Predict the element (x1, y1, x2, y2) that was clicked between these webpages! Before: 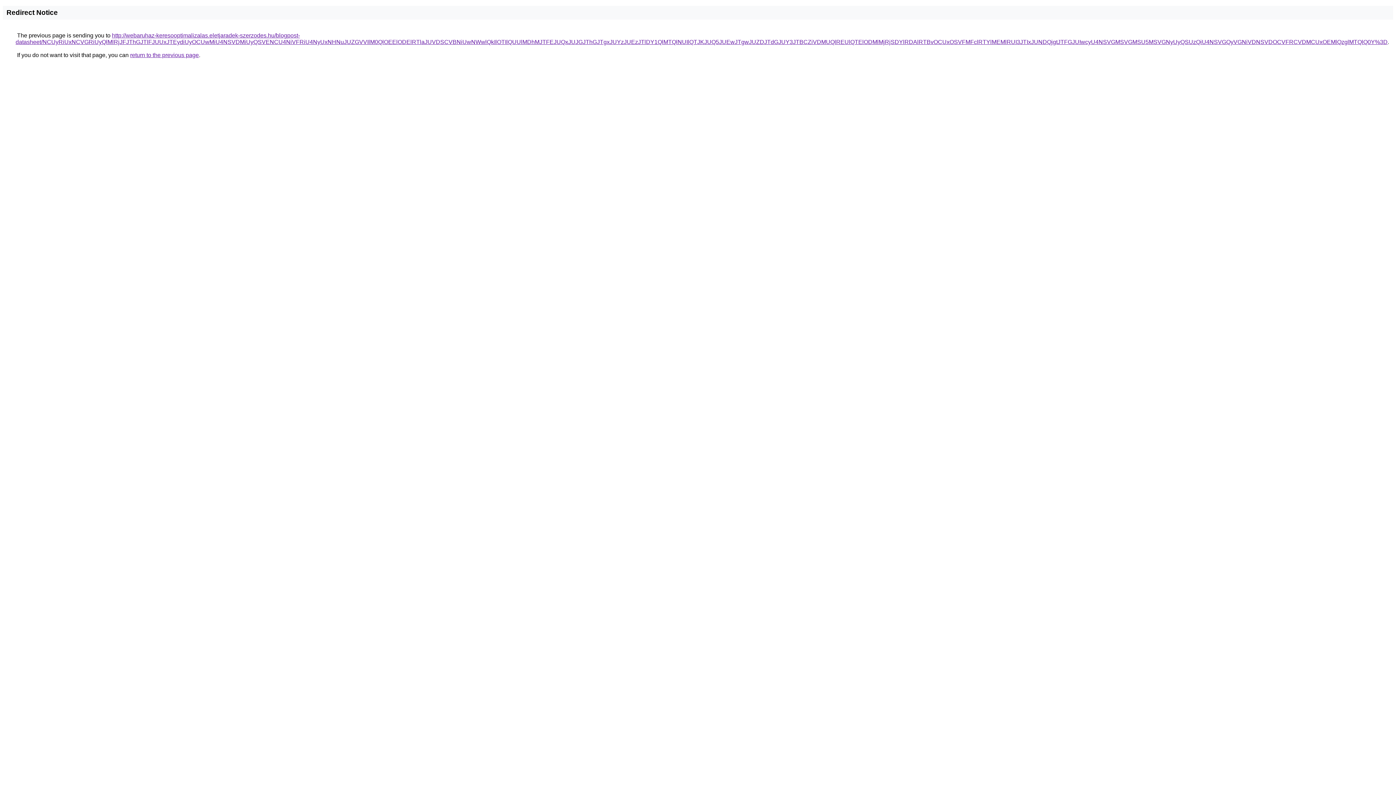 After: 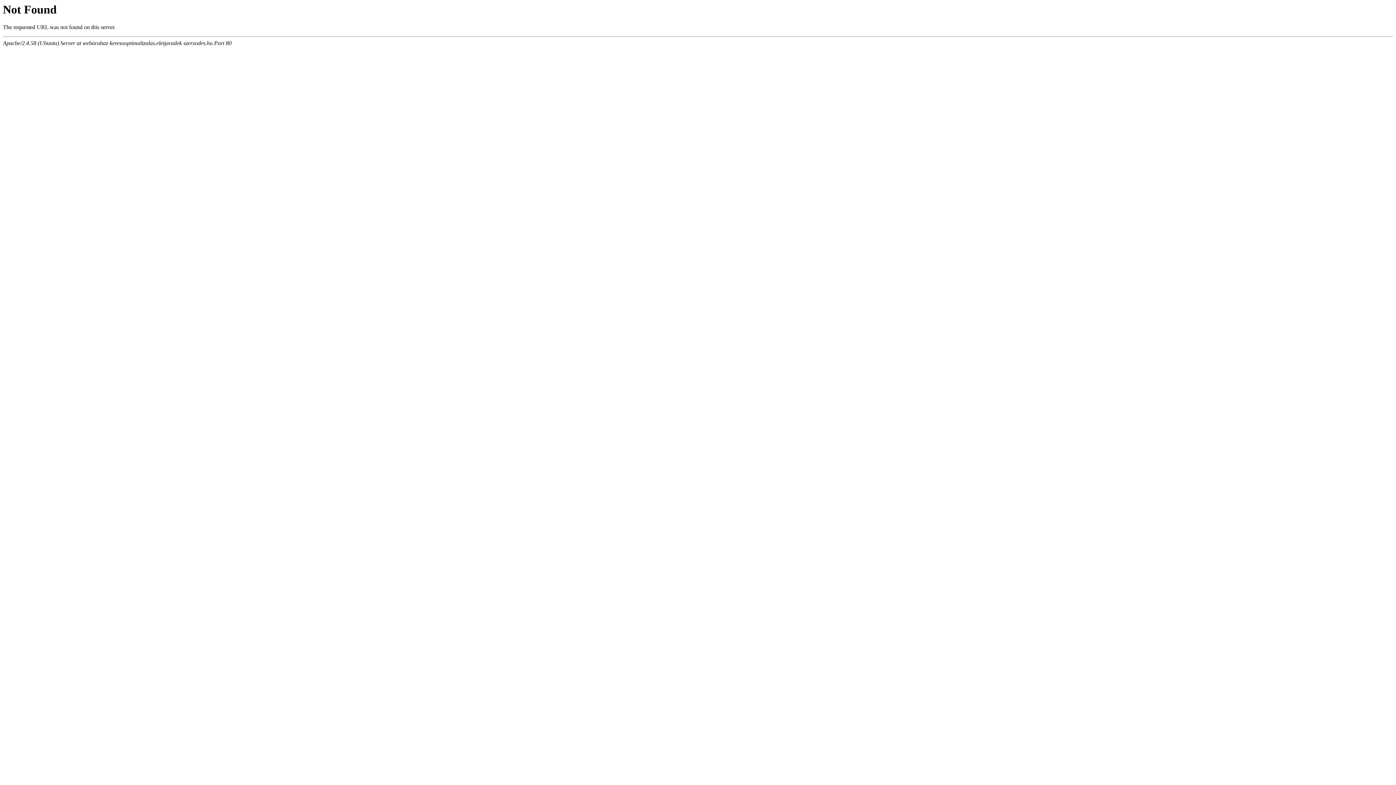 Action: label: http://webaruhaz-keresooptimalizalas.eletjaradek-szerzodes.hu/blogpost-datasheet/NCUyRiUxNCVGRiUyQlMlRjJFJThGJTlFJUUxJTEydiUyOCUwMiU4NSVDMiUyQSVENCU4NiVFRiU4NyUxNHNuJUZGVVIlM0QlOEElODElRTlaJUVDSCVBNiUwNWwlQkIlOTIlQUUlMDhMJTFEJUQxJUJGJThGJTgxJUYzJUEzJTlDY1QlMTQlNUIlQTJKJUQ5JUEwJTgwJUZDJTdGJUY3JTBCZiVDMUQlREUlQTElODMlMjRjSDYlRDAlRTBvOCUxOSVFMFclRTYlMEMlRUI3JTIxJUNDQjgtJTFGJUIwcyU4NSVGMSVGMSU5MSVGNyUyQSUzQiU4NSVGQyVGNiVDNSVDOCVFRCVDMCUxOEMlQzglMTQlQ0Y%3D bbox: (15, 32, 1388, 45)